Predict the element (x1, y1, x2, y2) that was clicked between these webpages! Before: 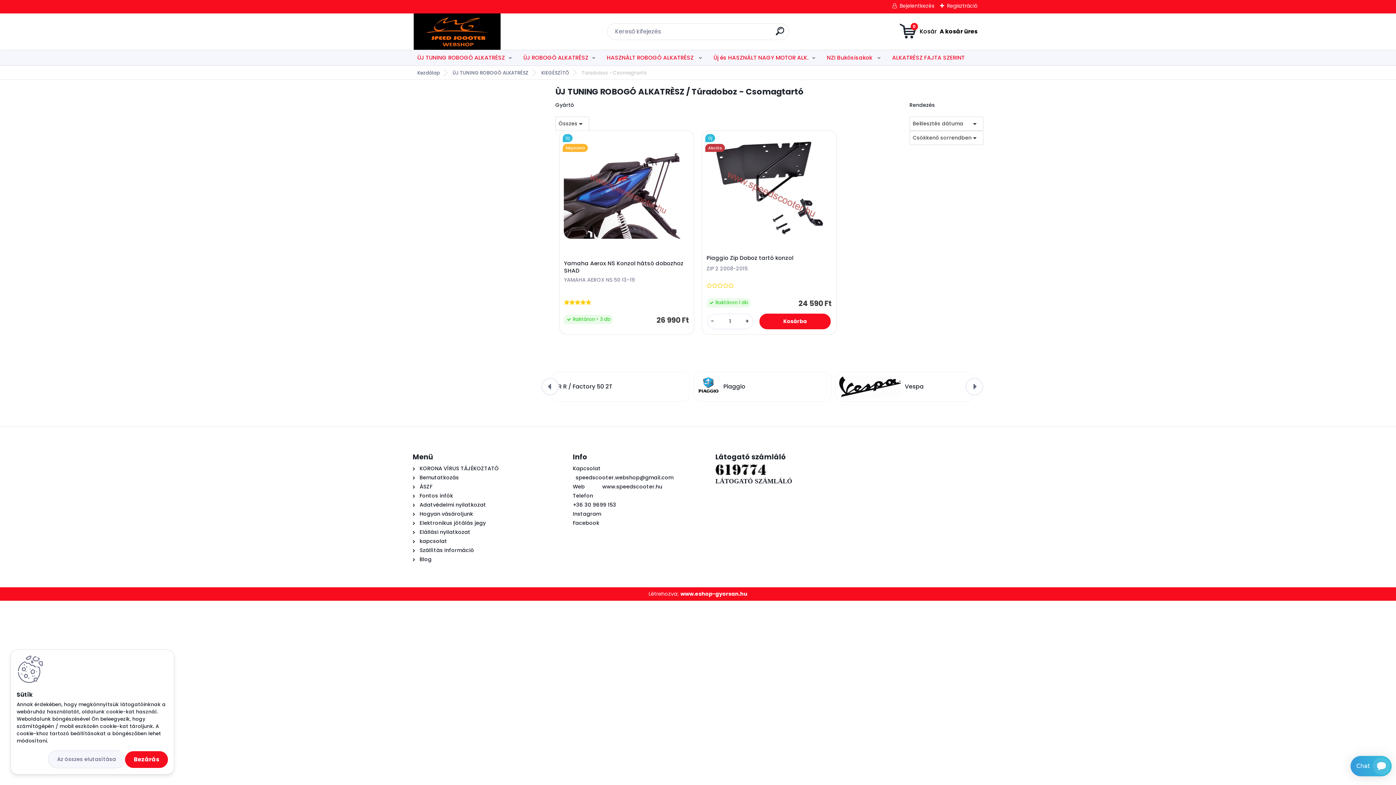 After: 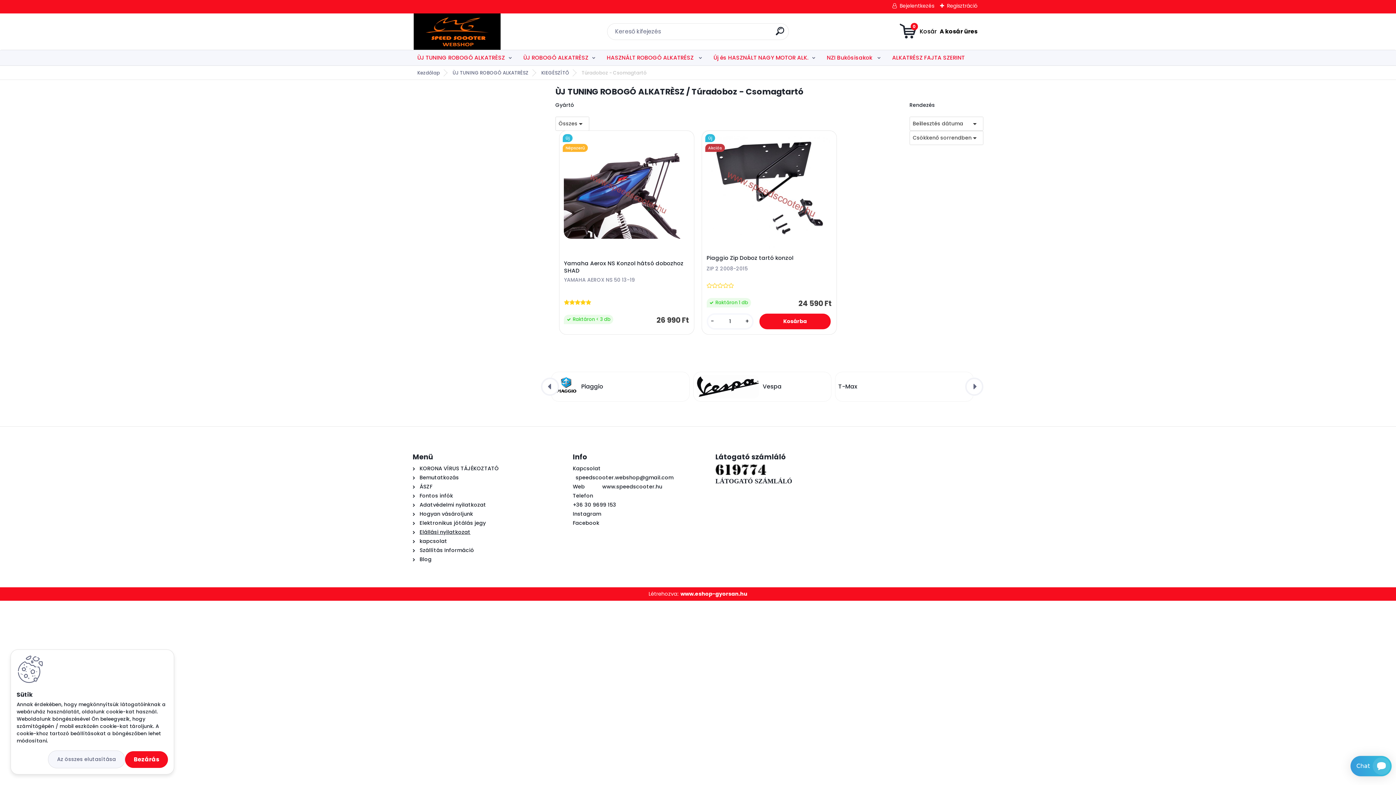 Action: label: Elállási nyilatkozat bbox: (419, 528, 470, 535)